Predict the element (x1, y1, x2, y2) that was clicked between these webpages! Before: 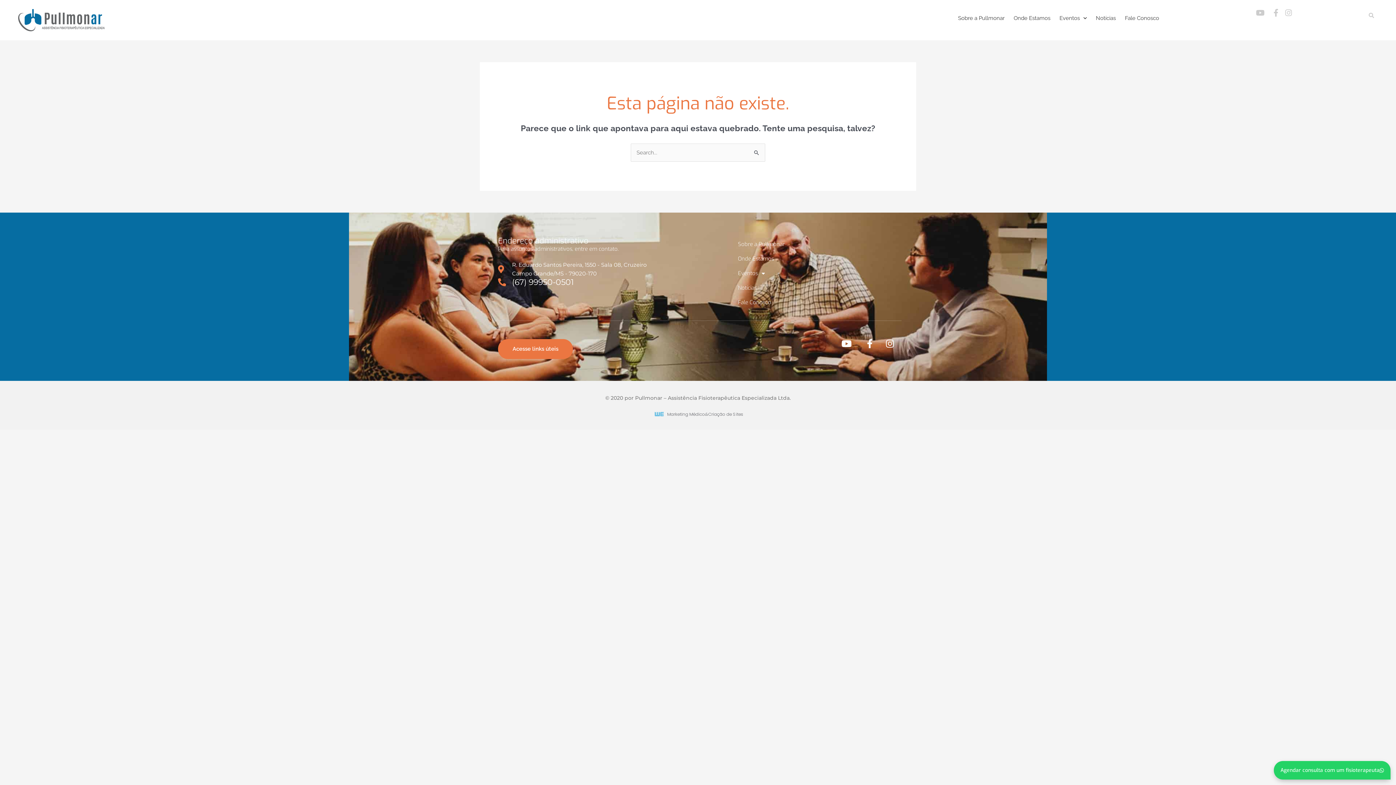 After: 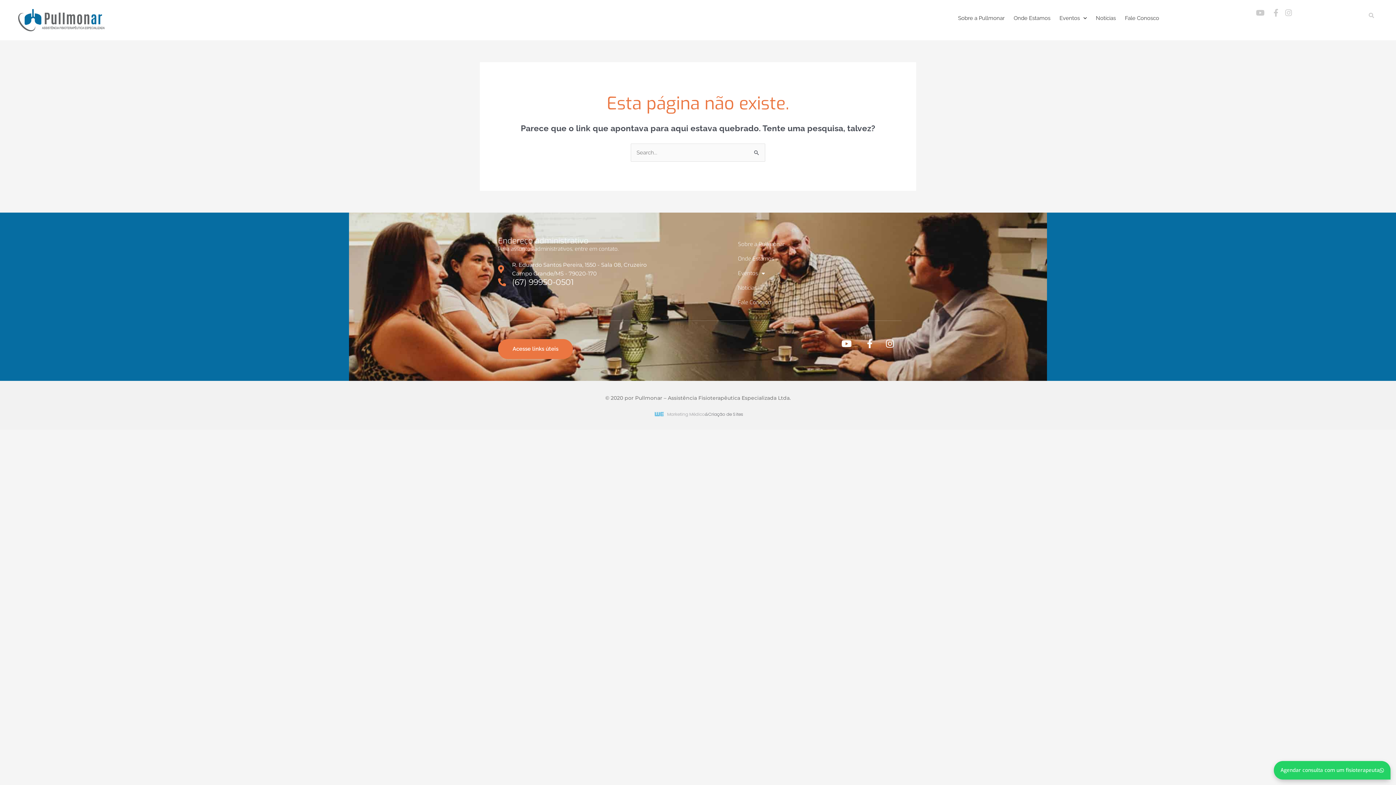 Action: label: Marketing Médico bbox: (667, 411, 705, 416)